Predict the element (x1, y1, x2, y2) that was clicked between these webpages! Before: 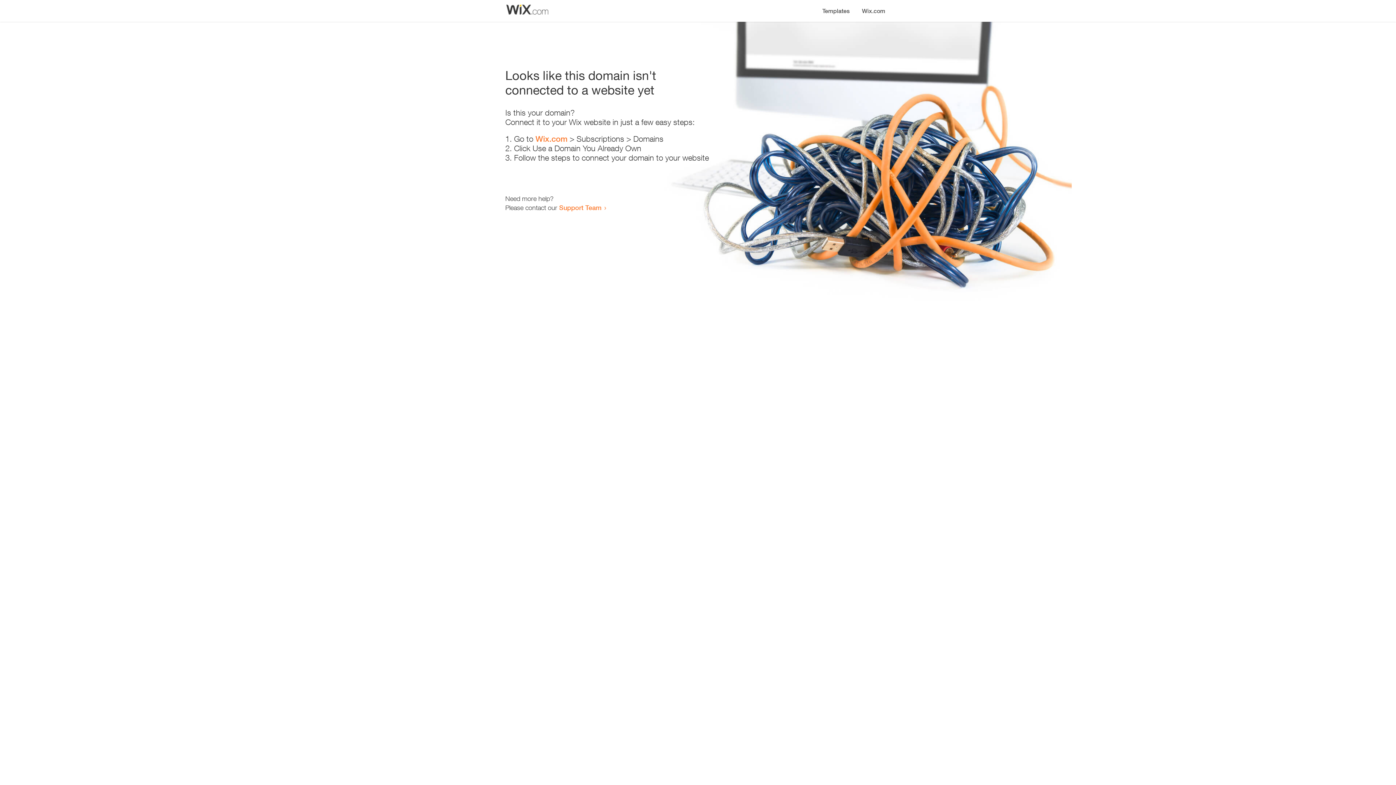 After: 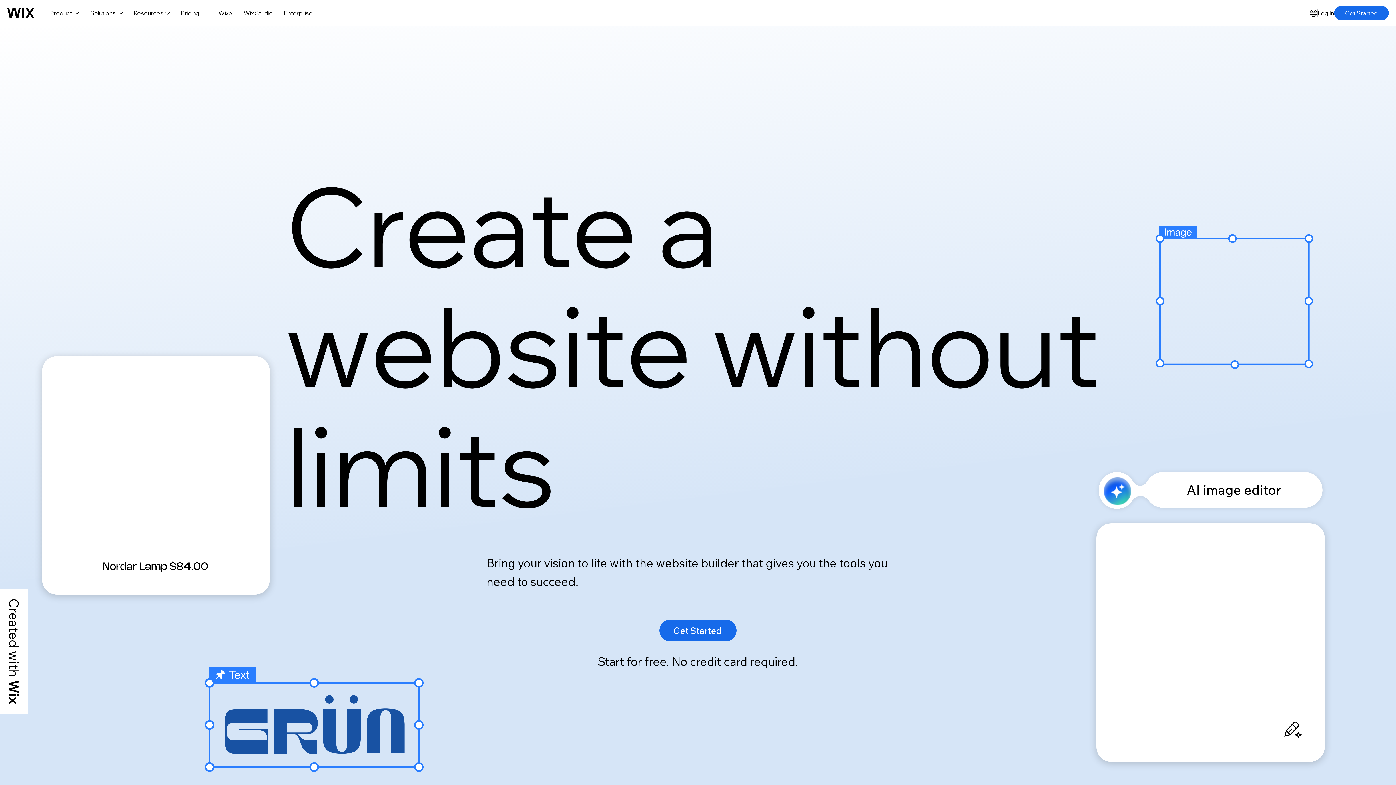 Action: bbox: (535, 134, 567, 143) label: Wix.com